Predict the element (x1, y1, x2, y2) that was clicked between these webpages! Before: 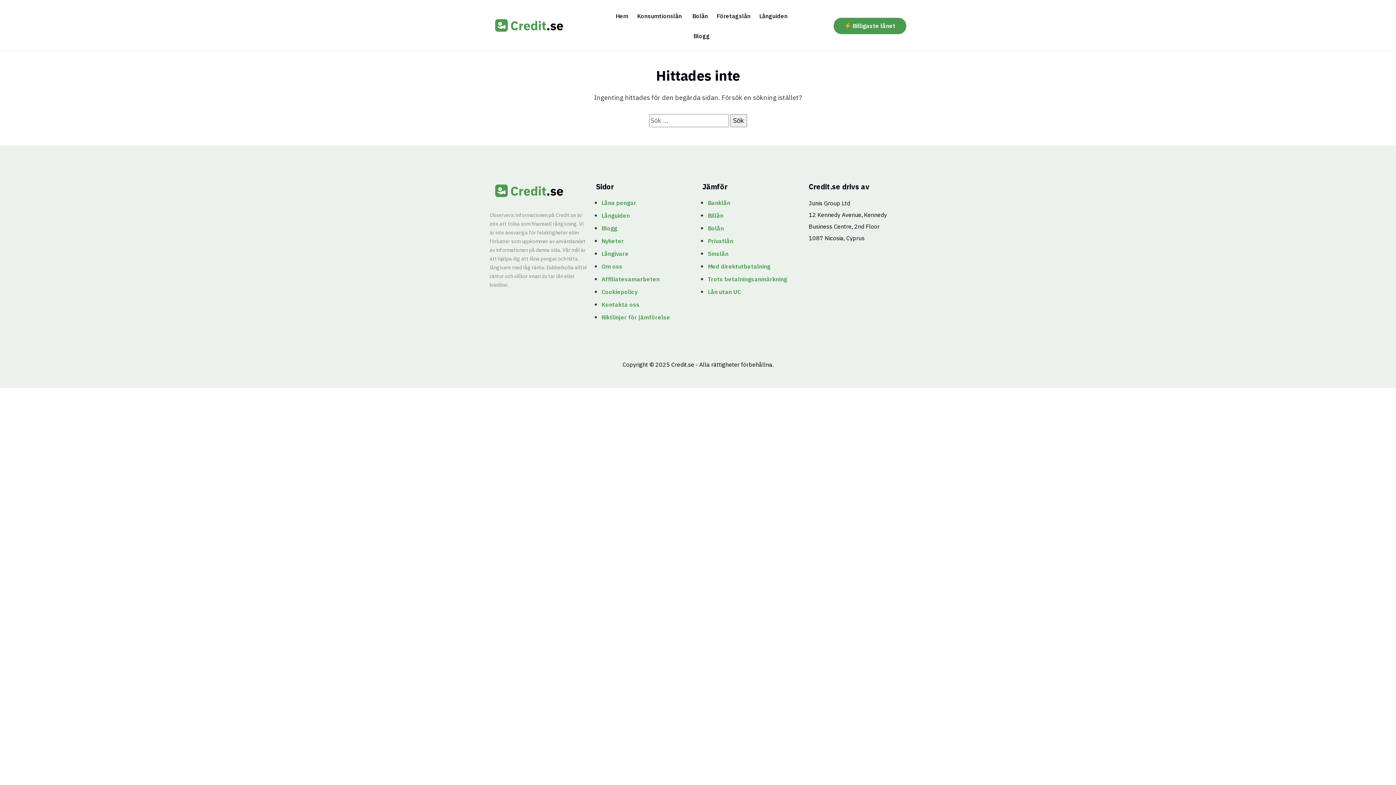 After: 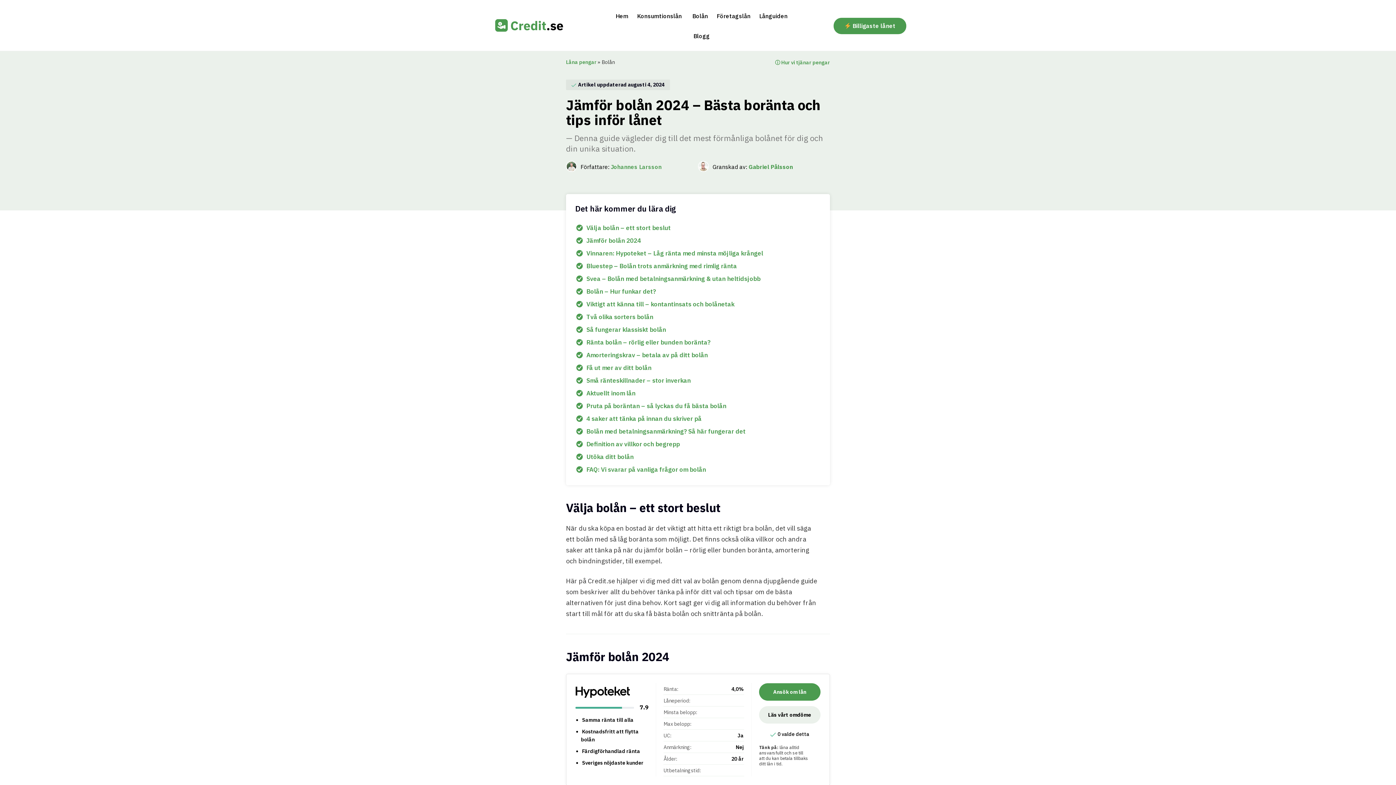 Action: bbox: (692, 5, 708, 25) label: Bolån